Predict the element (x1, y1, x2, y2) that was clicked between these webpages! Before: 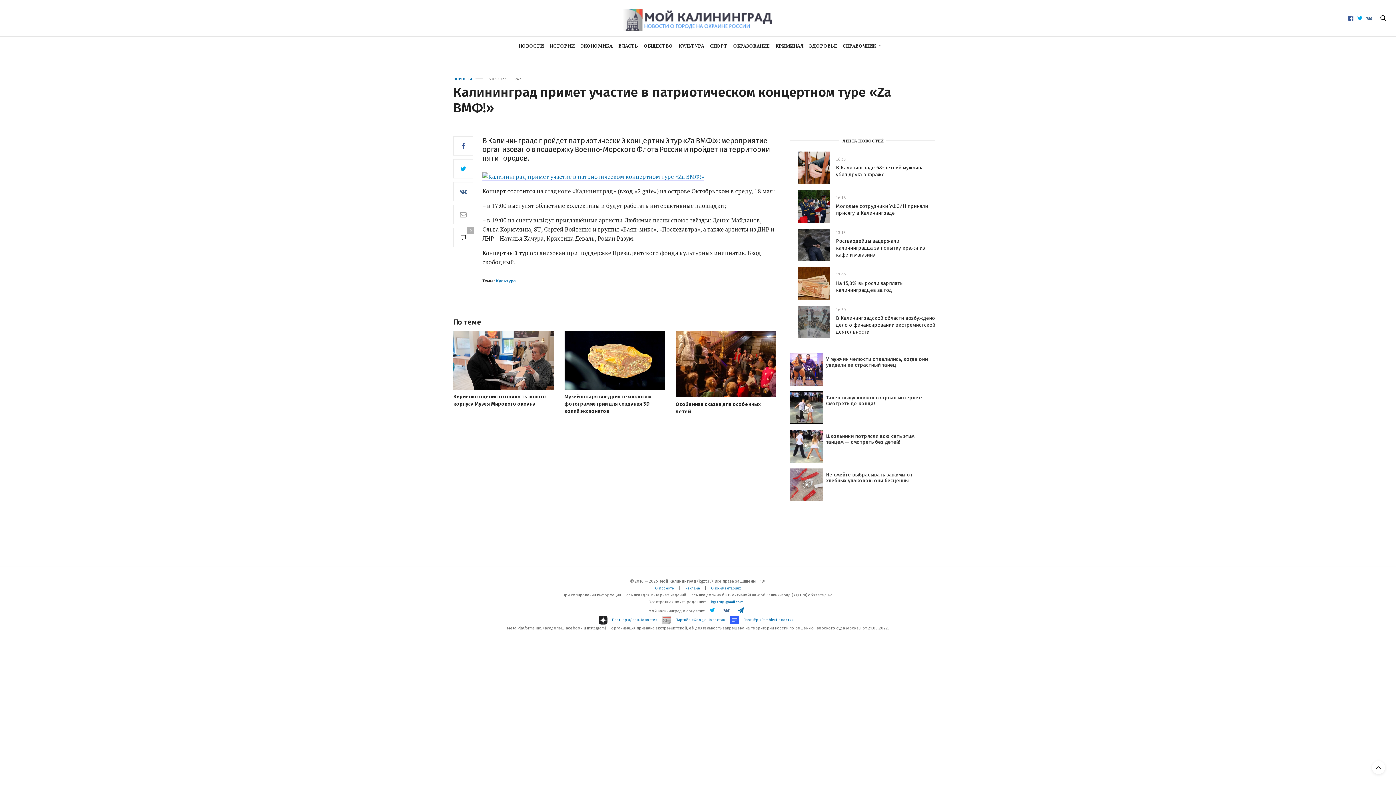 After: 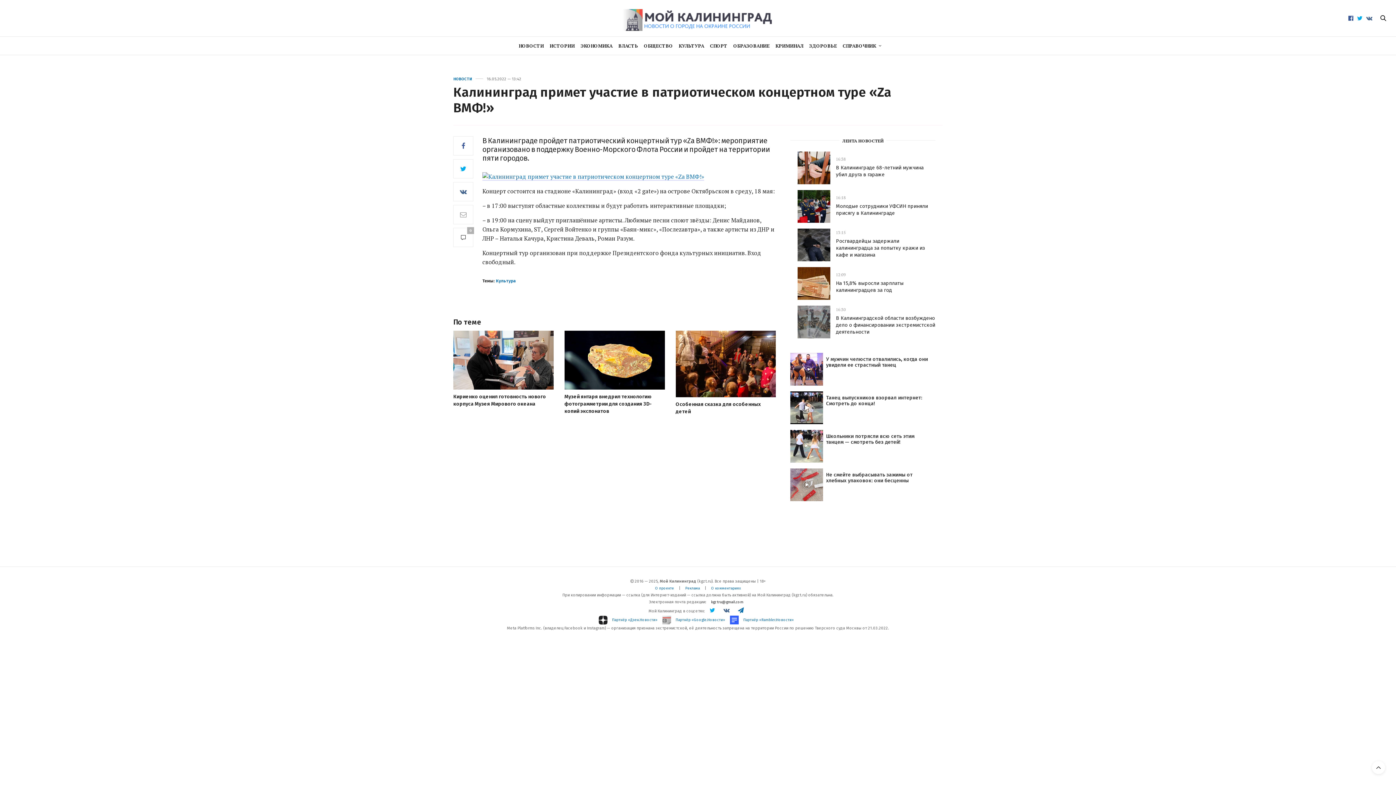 Action: bbox: (711, 599, 743, 605) label: kgztru@gmail.com